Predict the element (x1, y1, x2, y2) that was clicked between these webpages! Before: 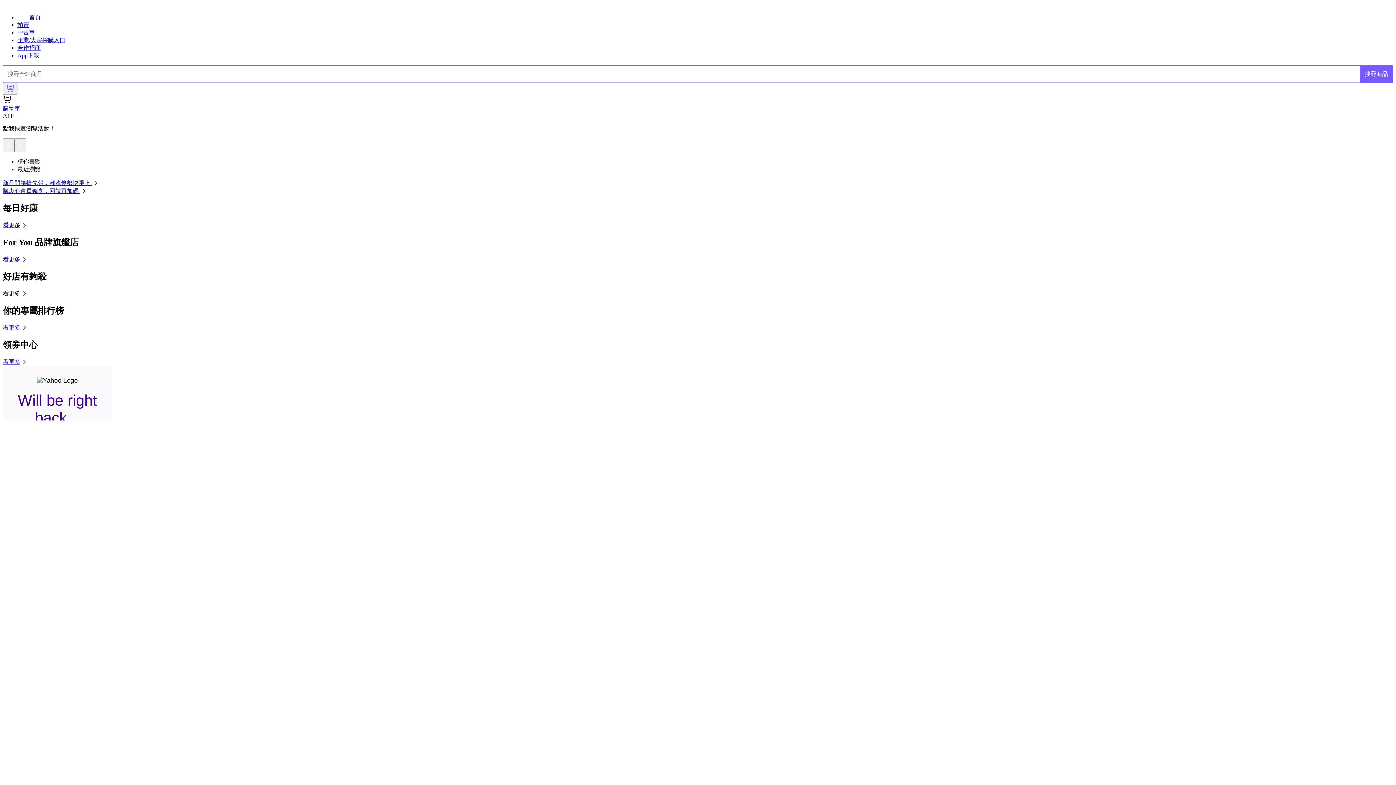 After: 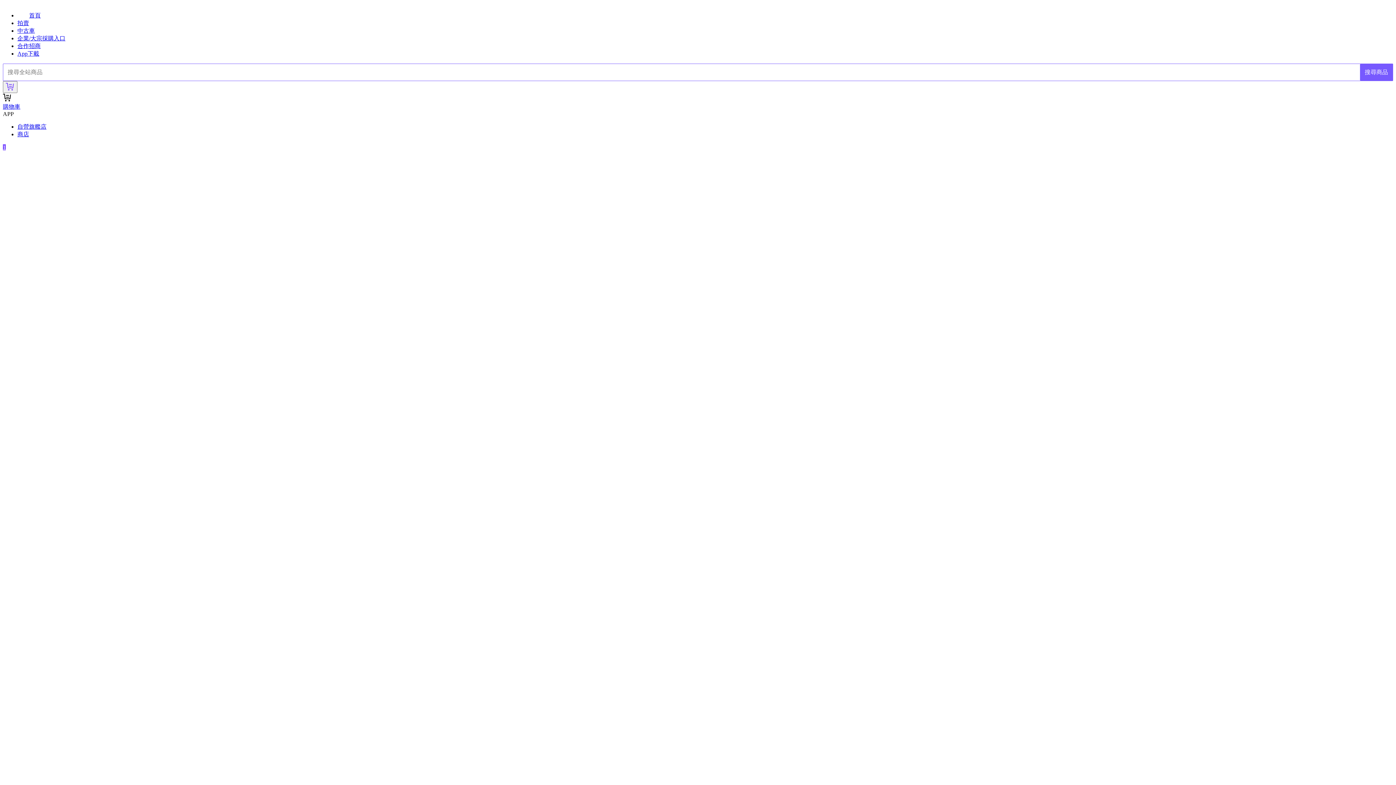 Action: bbox: (2, 256, 28, 262) label: 看更多